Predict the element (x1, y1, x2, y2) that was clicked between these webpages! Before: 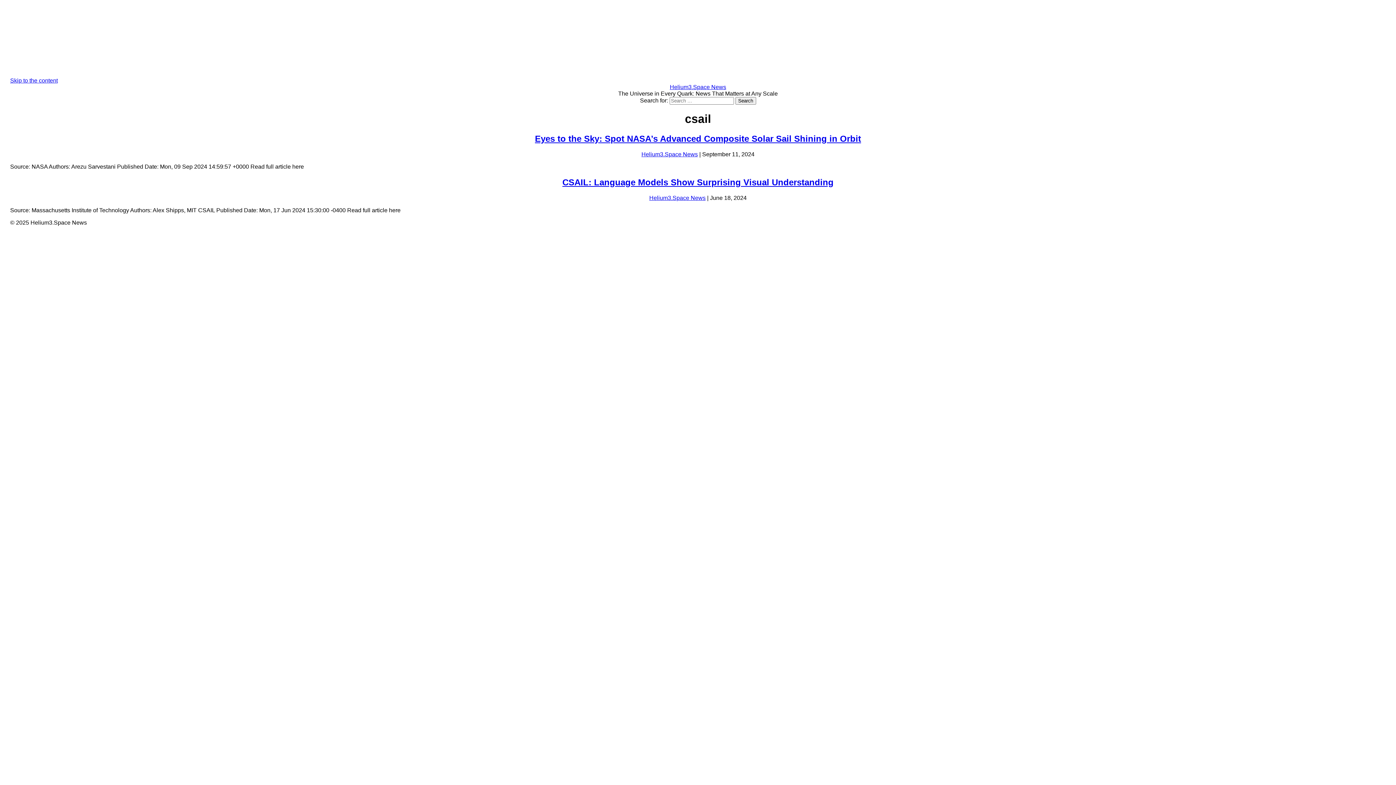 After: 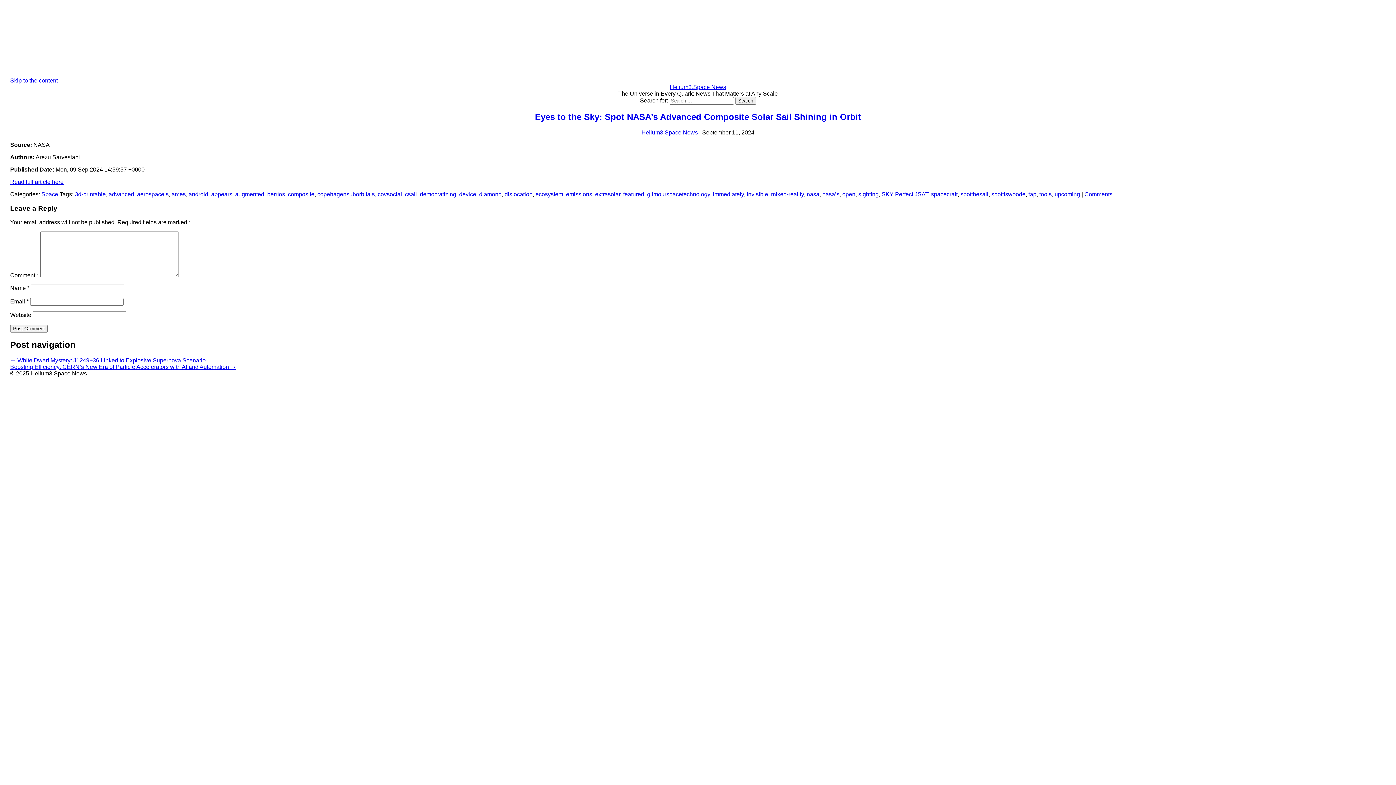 Action: bbox: (535, 133, 861, 143) label: Eyes to the Sky: Spot NASA’s Advanced Composite Solar Sail Shining in Orbit